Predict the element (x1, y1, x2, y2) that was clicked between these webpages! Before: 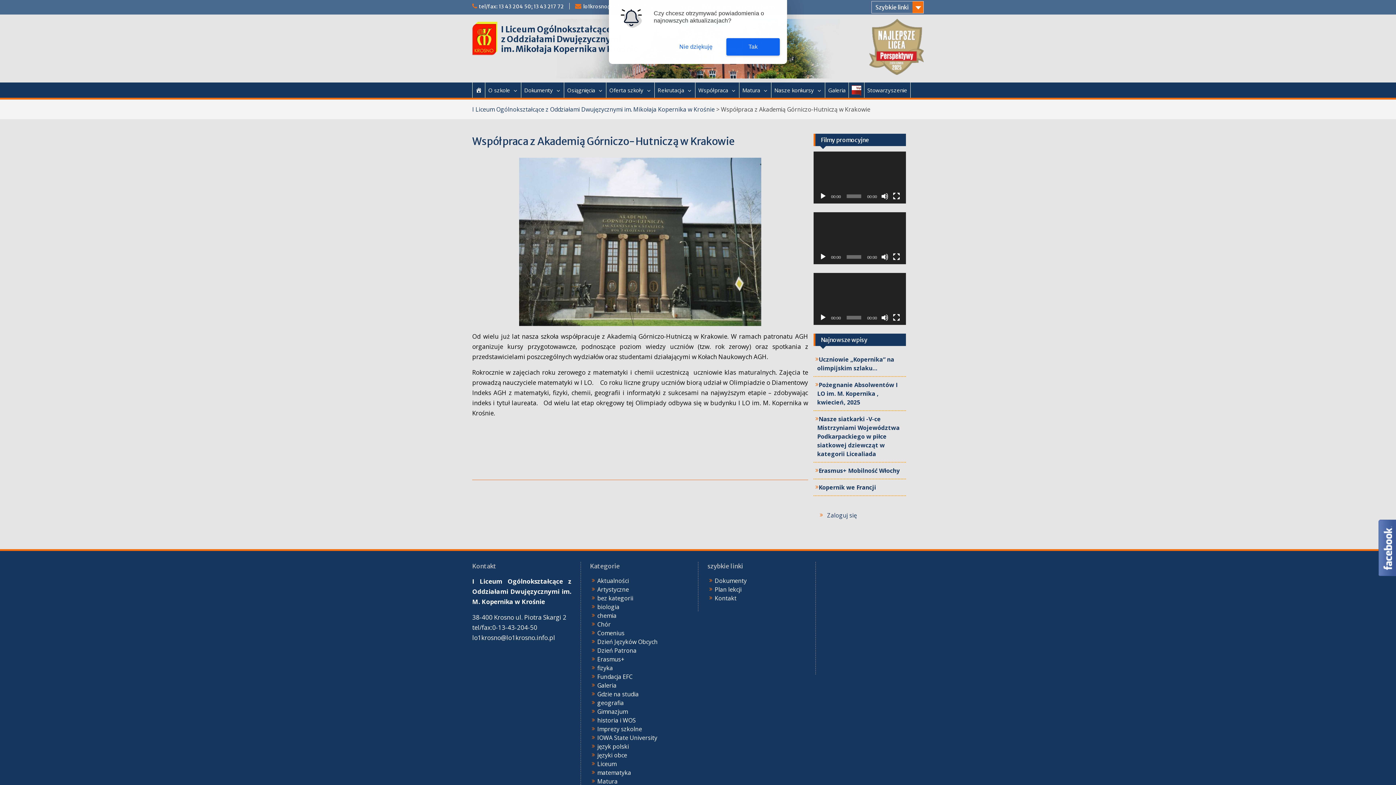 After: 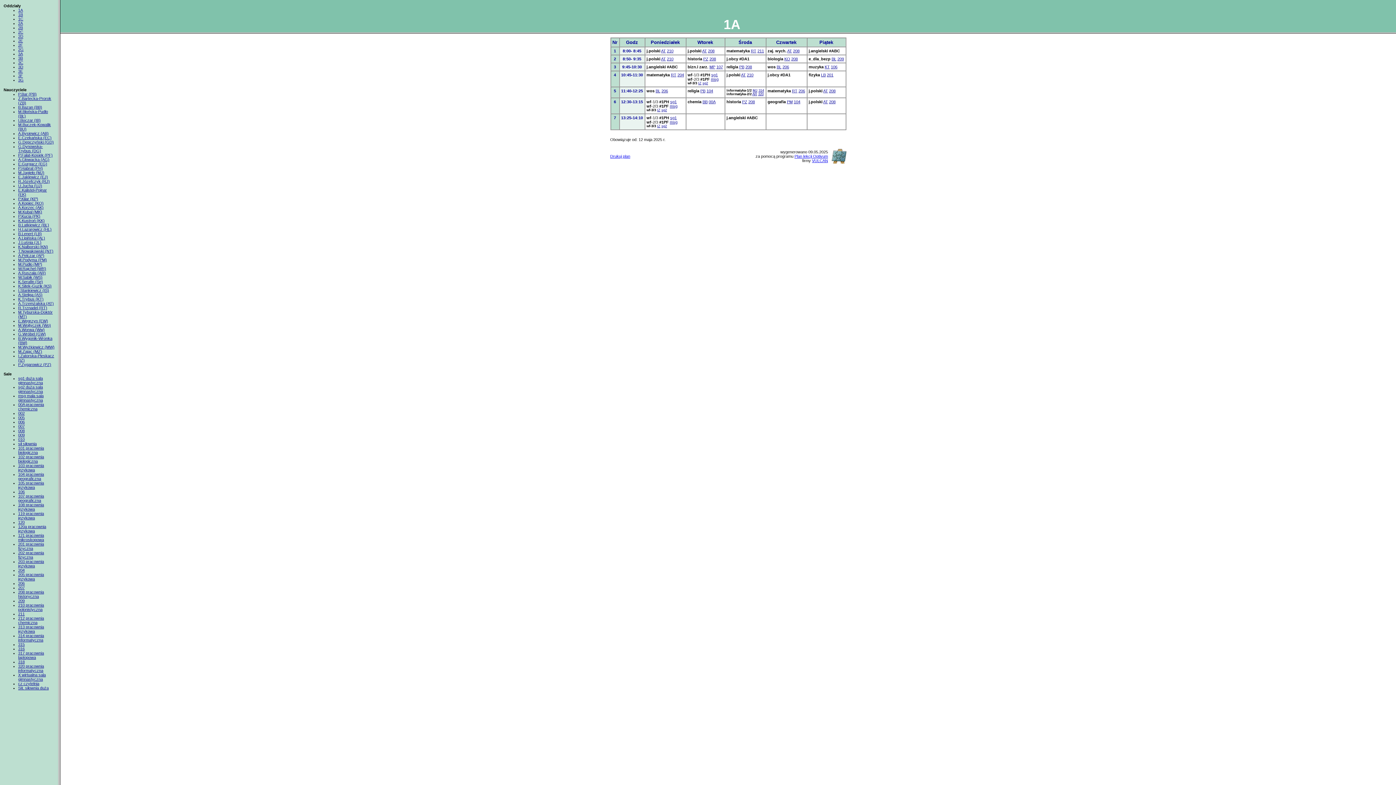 Action: bbox: (714, 585, 741, 593) label: Plan lekcji